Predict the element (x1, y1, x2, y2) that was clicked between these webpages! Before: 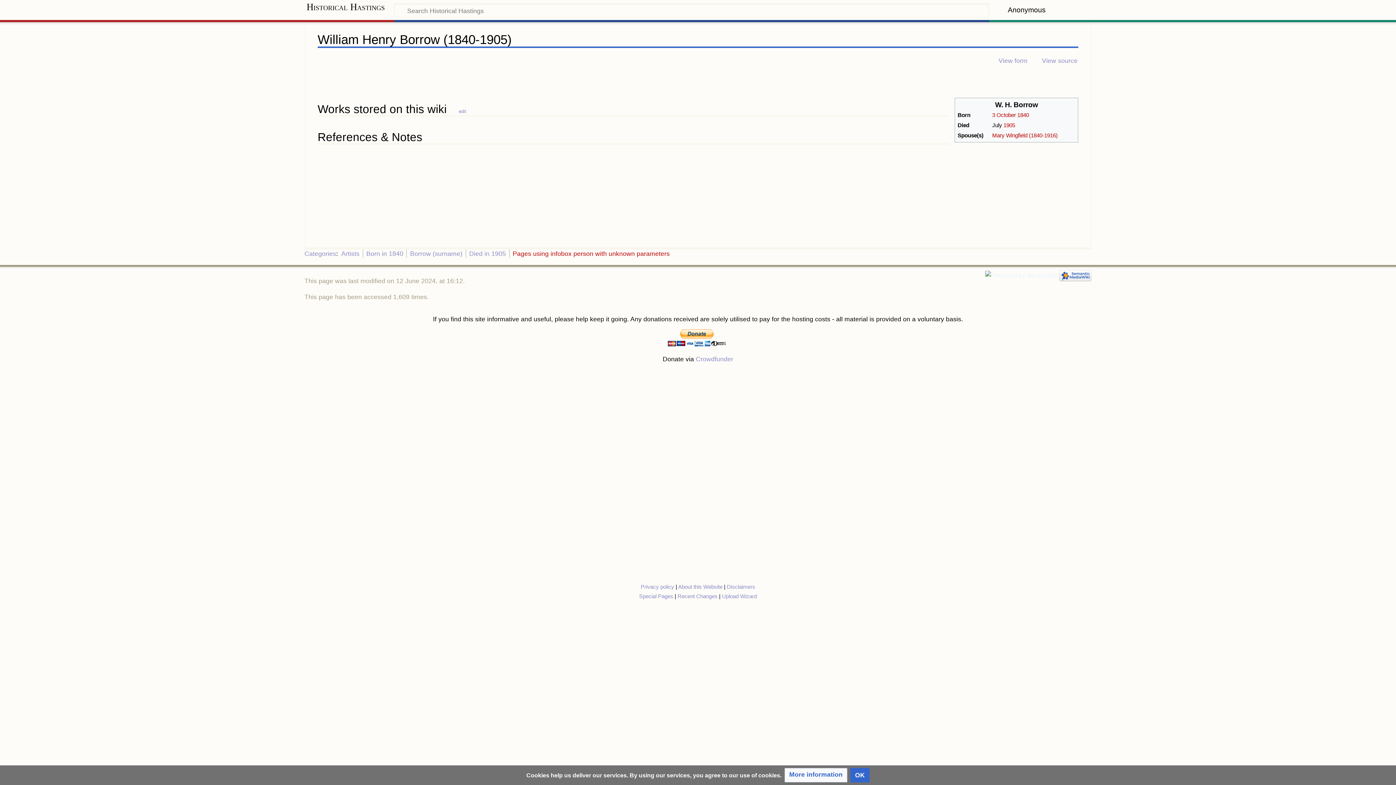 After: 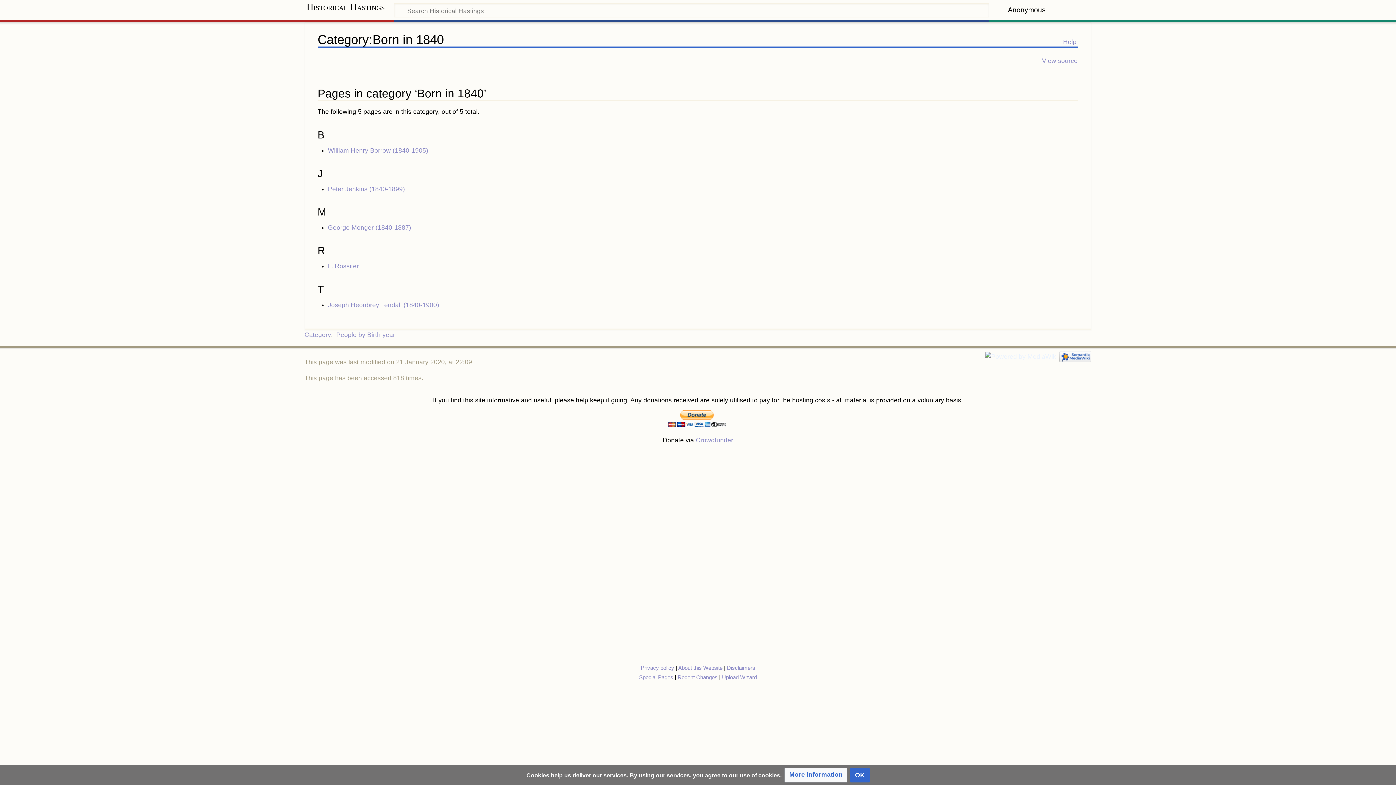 Action: bbox: (366, 250, 403, 257) label: Born in 1840